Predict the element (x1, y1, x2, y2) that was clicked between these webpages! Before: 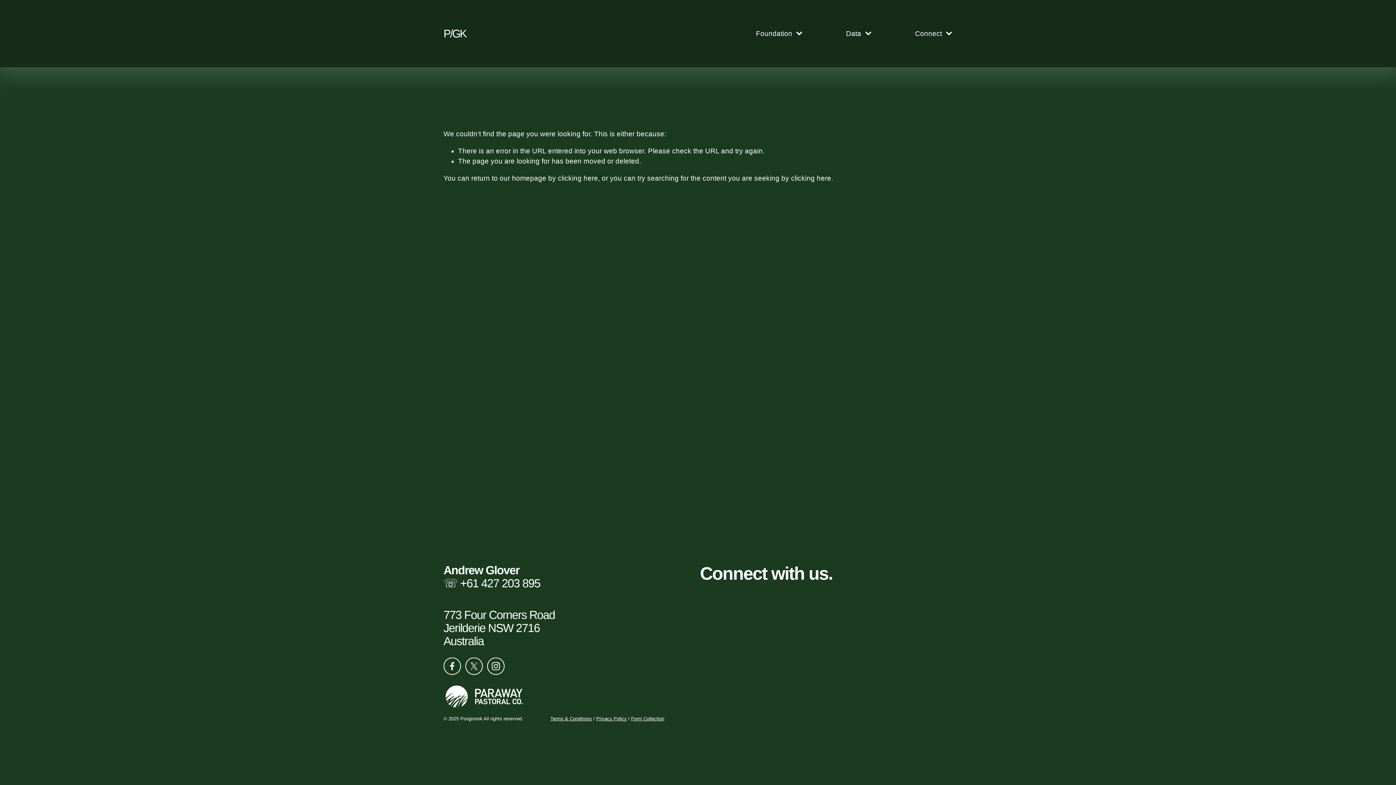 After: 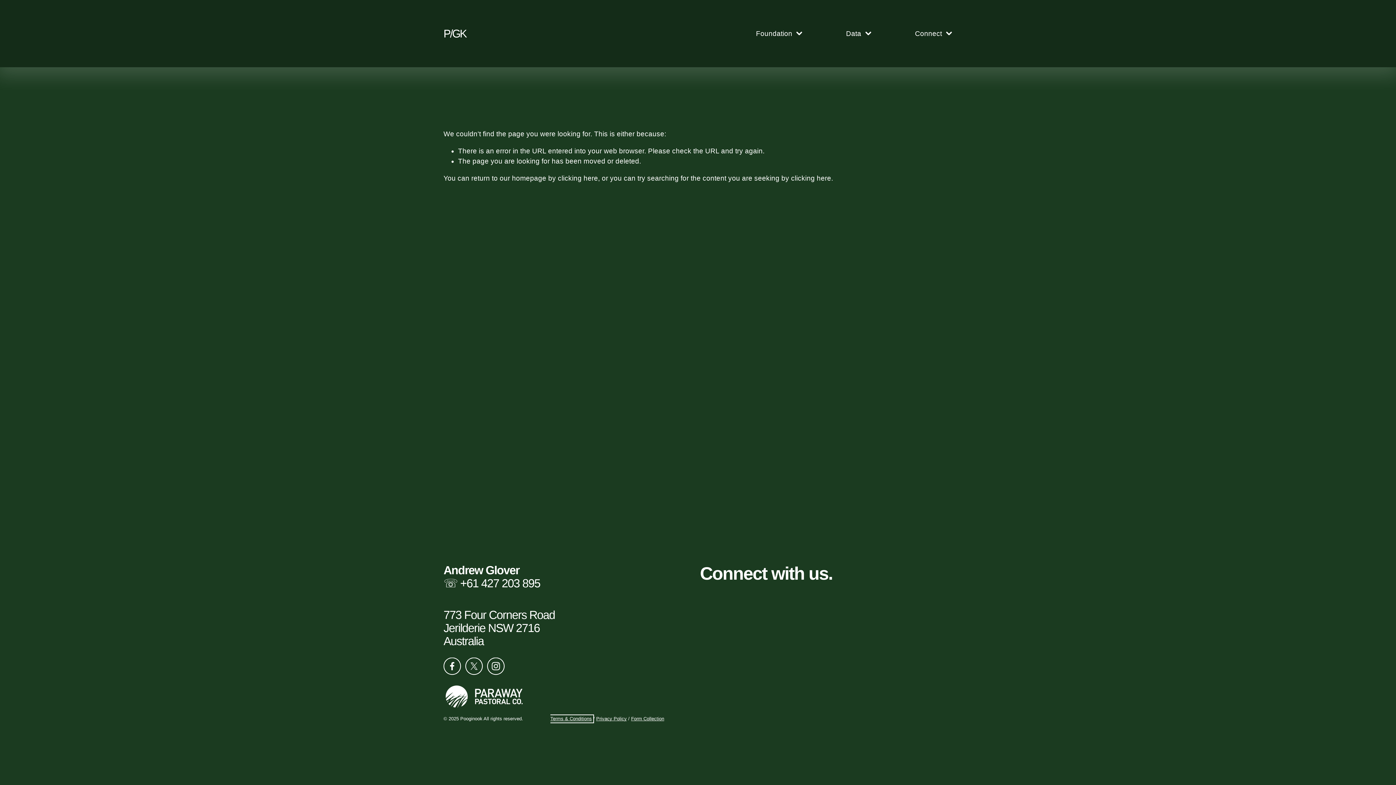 Action: label: Terms & Conditions bbox: (550, 717, 592, 721)